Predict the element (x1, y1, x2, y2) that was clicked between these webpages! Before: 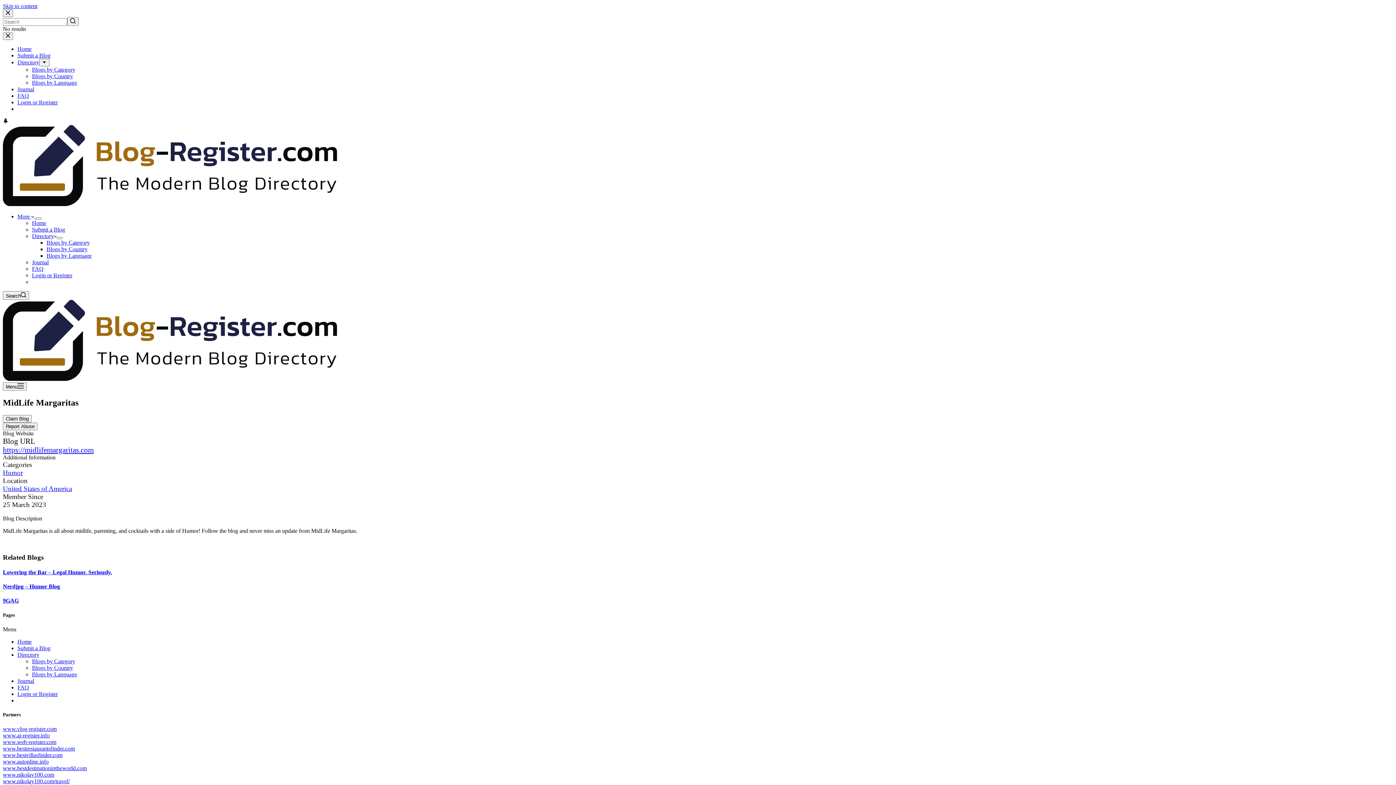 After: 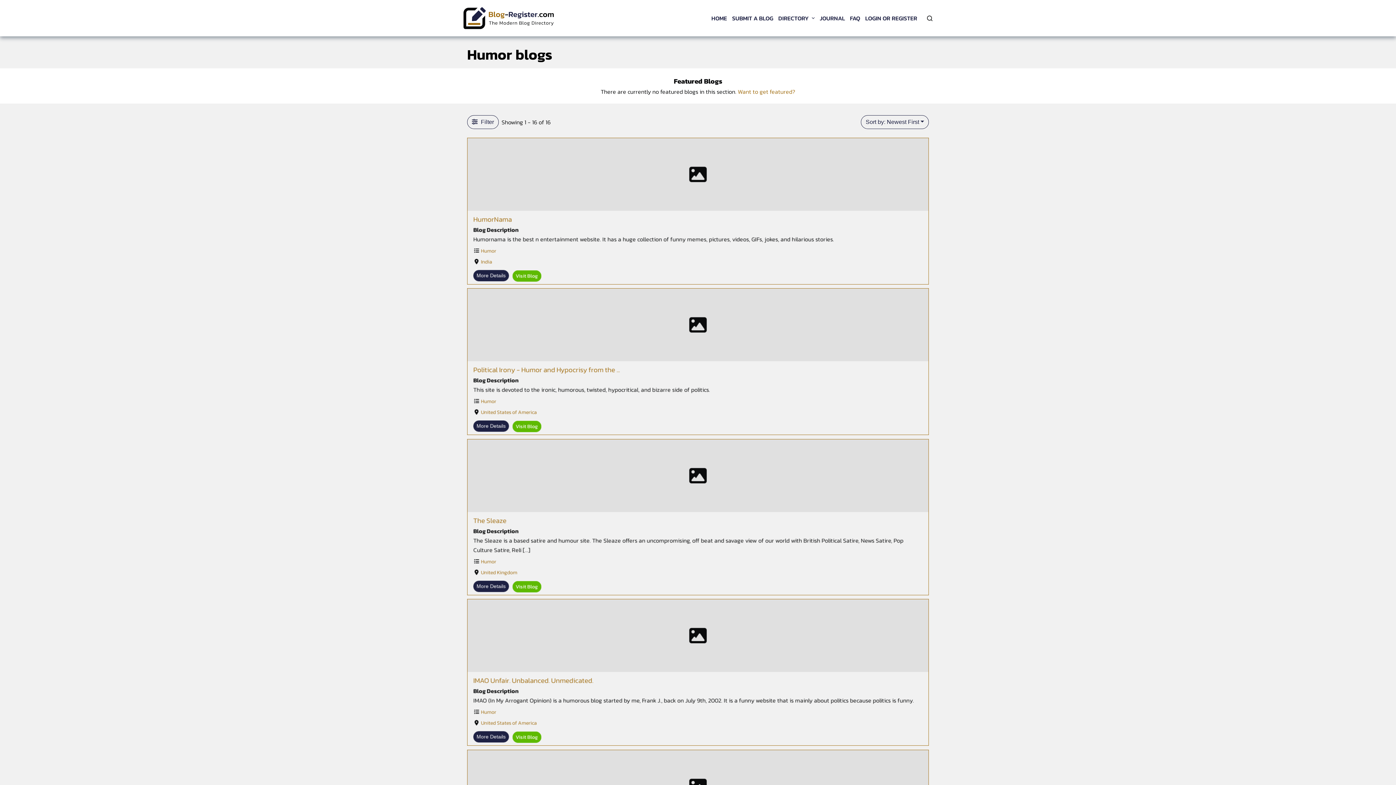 Action: bbox: (2, 469, 22, 476) label: Humor